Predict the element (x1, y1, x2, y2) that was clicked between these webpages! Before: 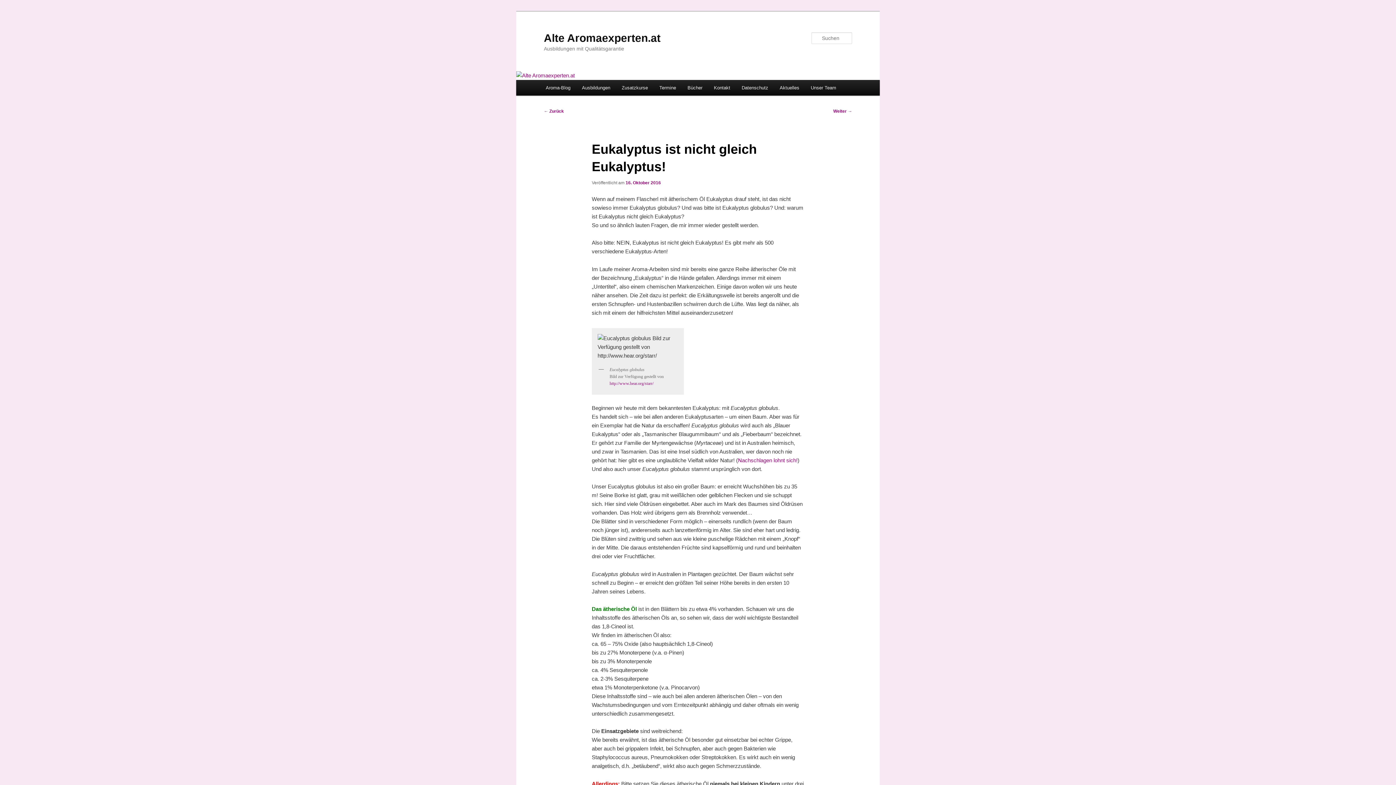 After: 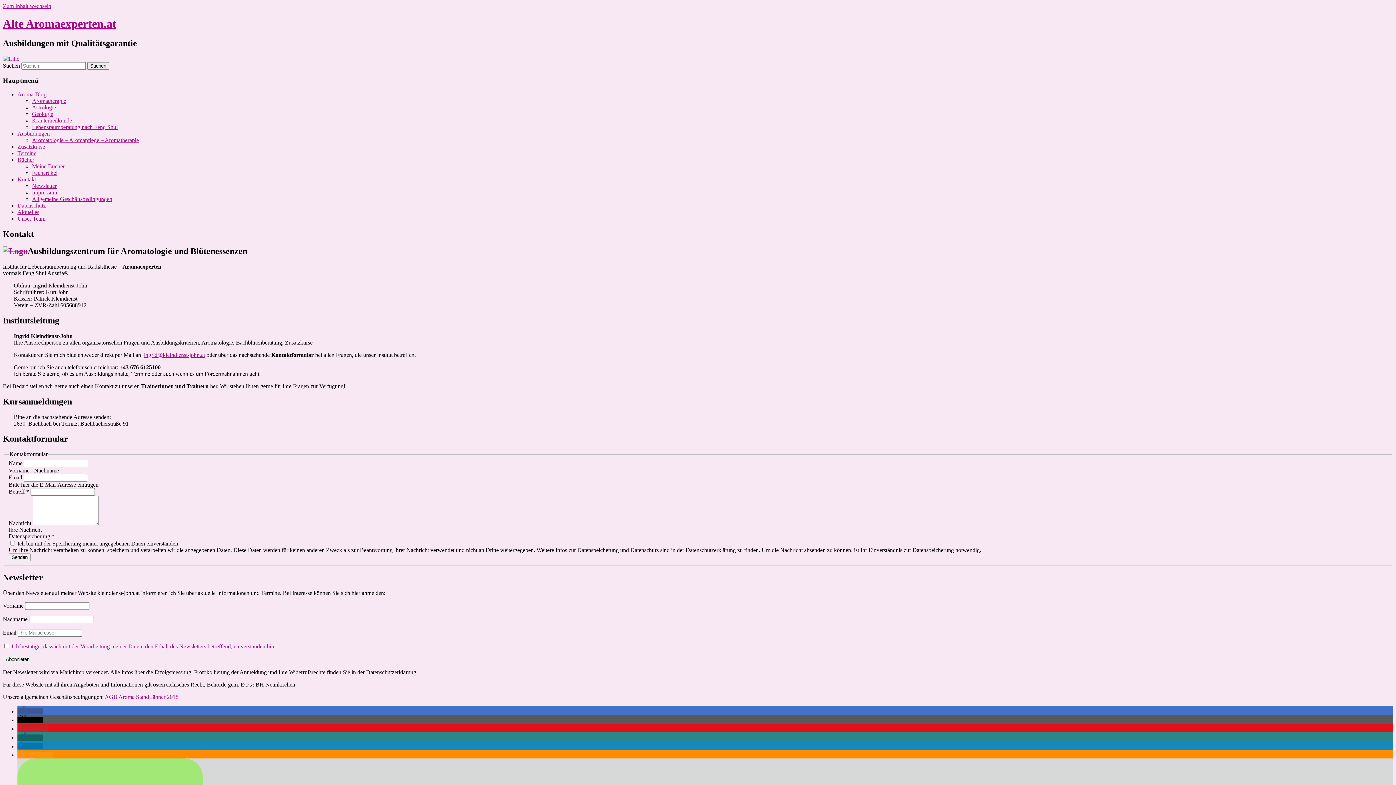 Action: label: Kontakt bbox: (708, 80, 736, 95)